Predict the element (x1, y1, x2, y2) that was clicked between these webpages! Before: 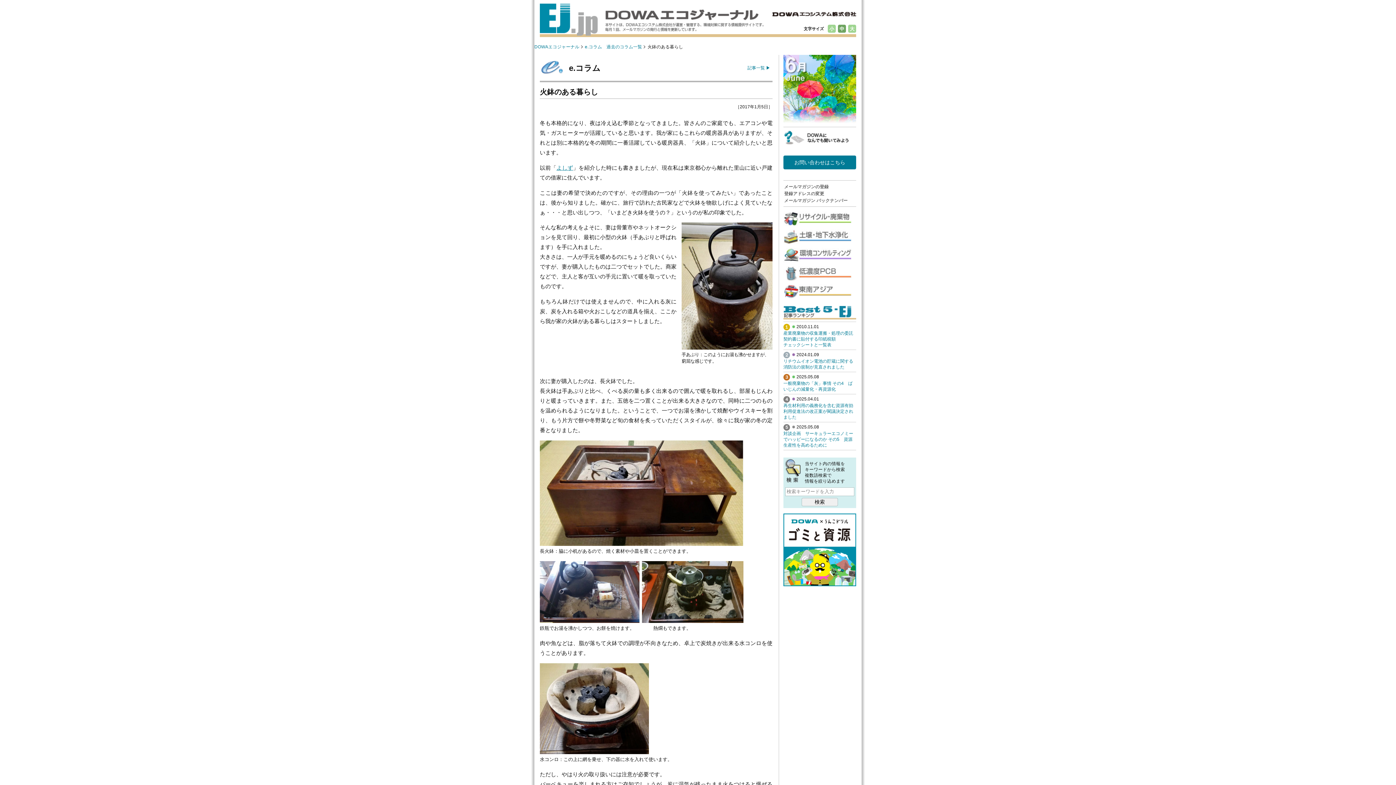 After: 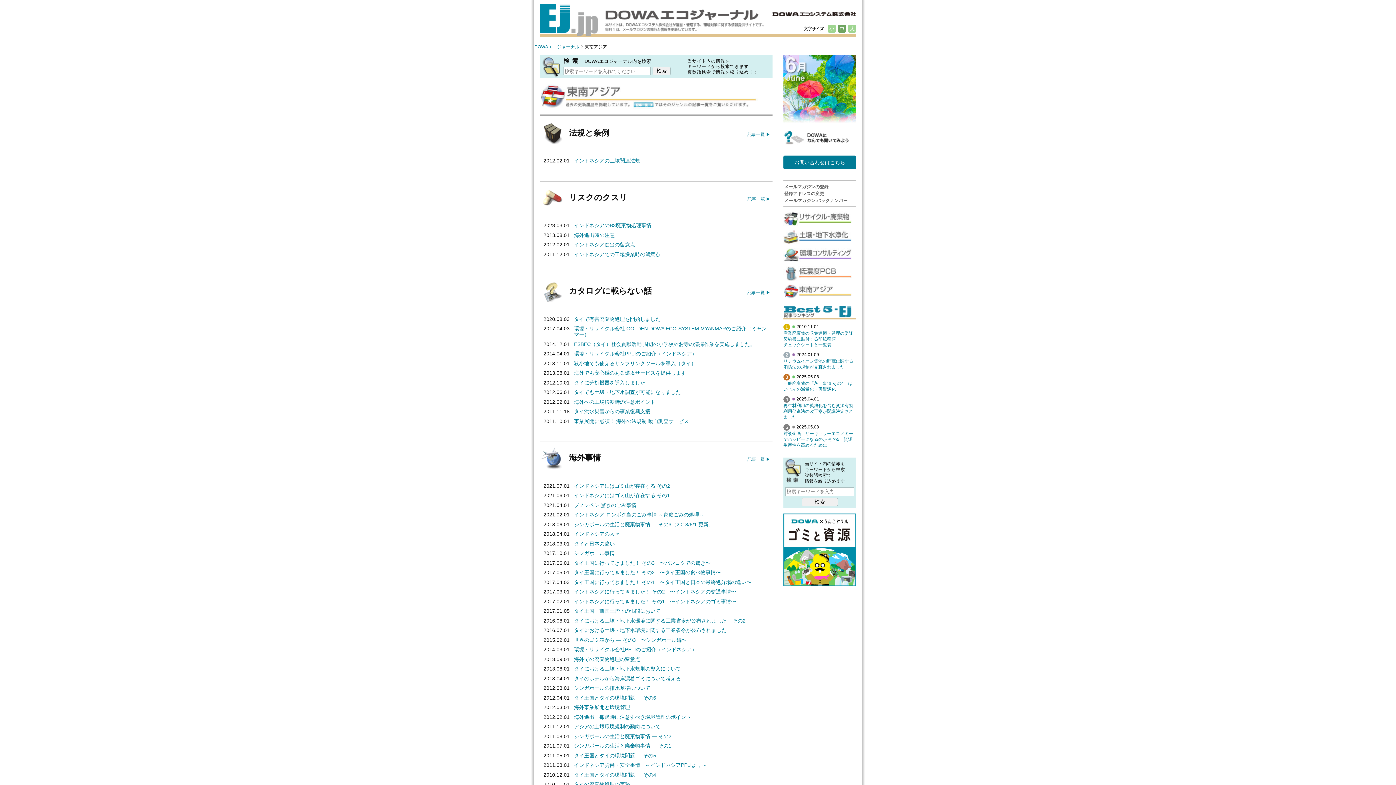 Action: label: 東南アジア bbox: (783, 284, 852, 298)